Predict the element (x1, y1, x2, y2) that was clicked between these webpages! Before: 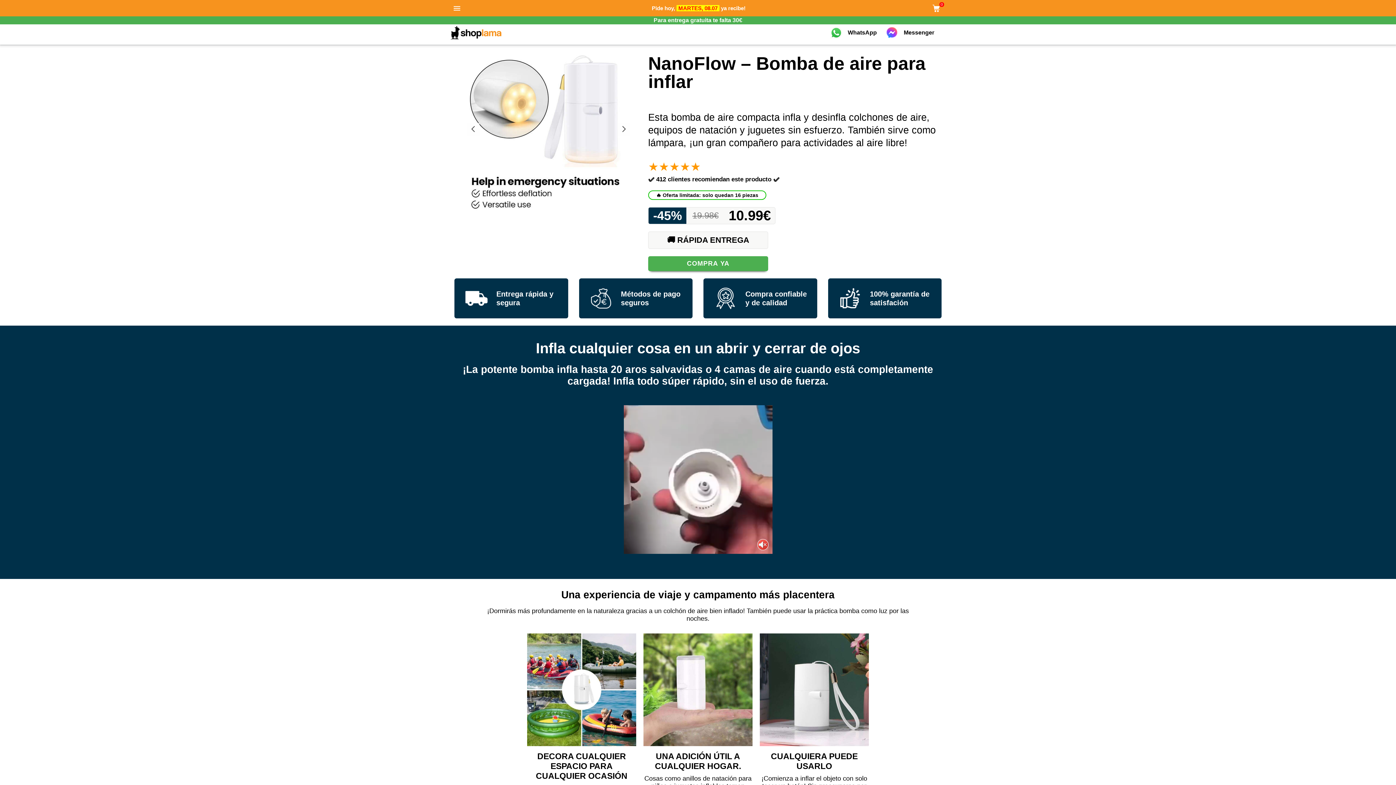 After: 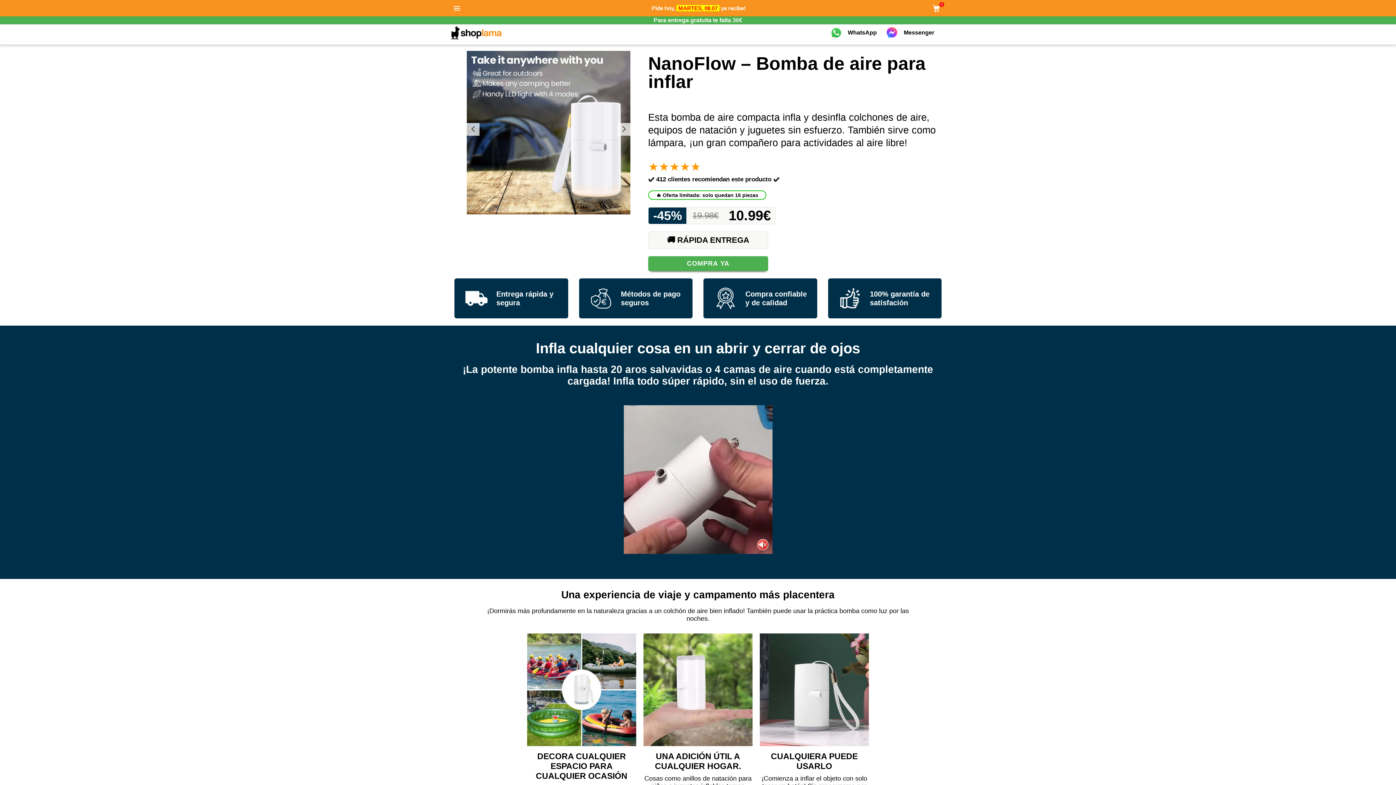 Action: label: Messenger bbox: (886, 26, 938, 38)